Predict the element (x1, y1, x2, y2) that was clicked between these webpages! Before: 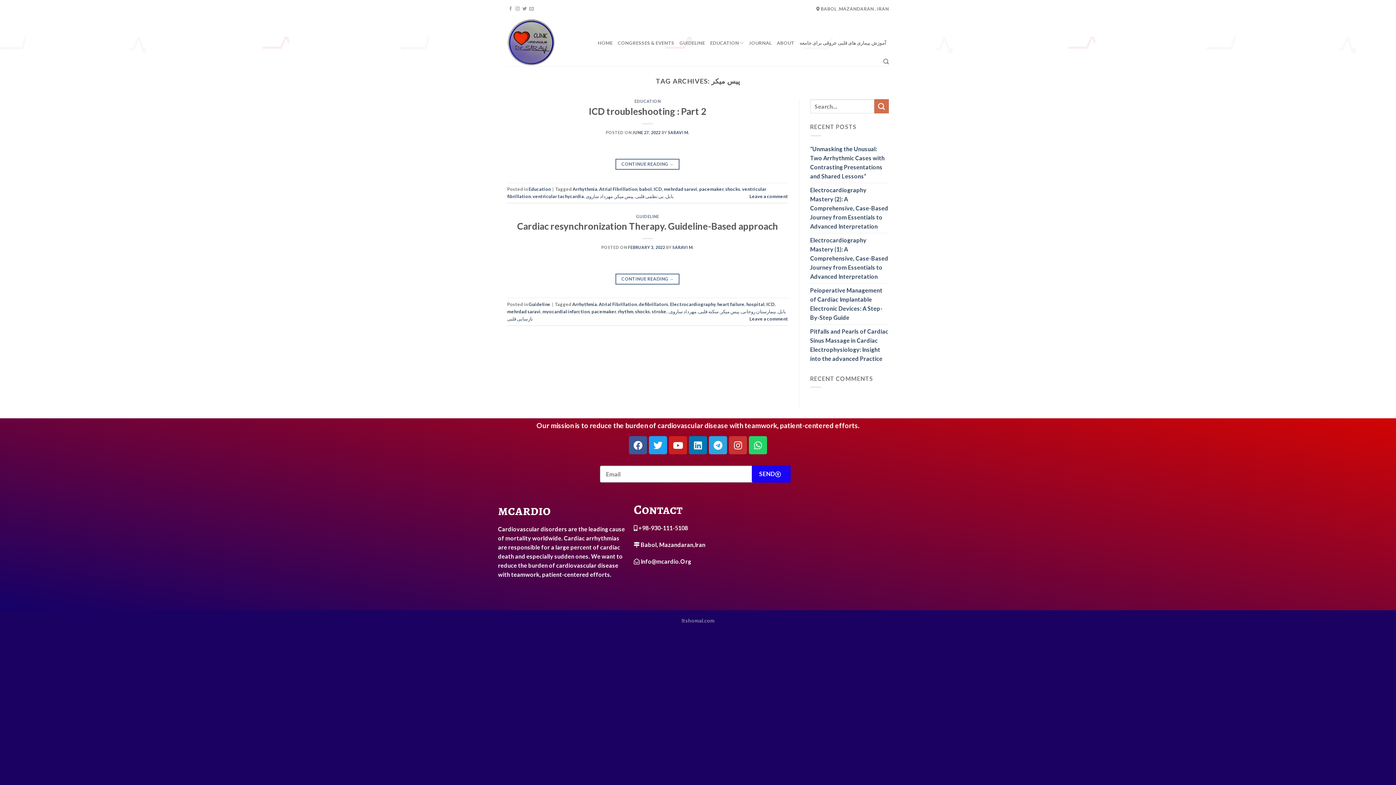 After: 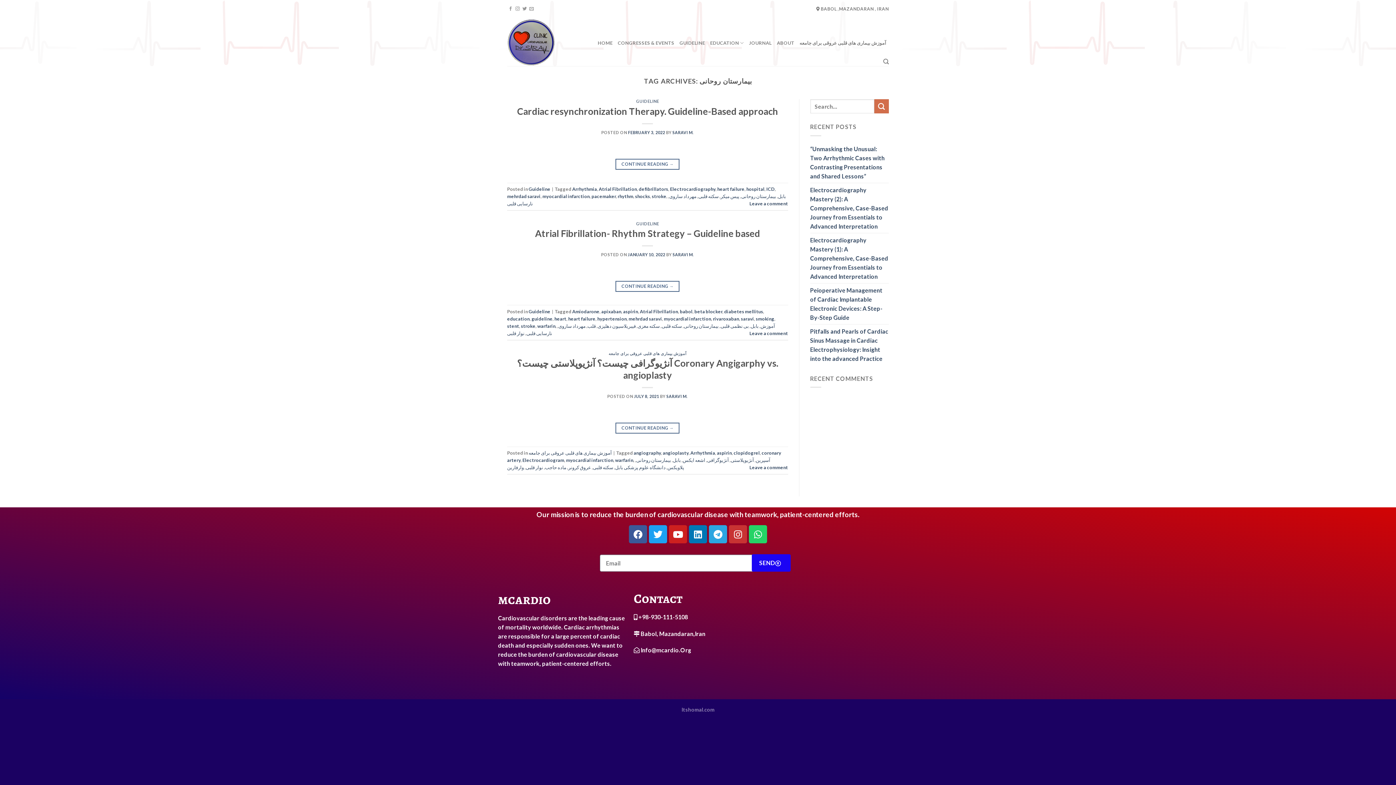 Action: label: بیمارستان روحانی bbox: (741, 308, 776, 314)